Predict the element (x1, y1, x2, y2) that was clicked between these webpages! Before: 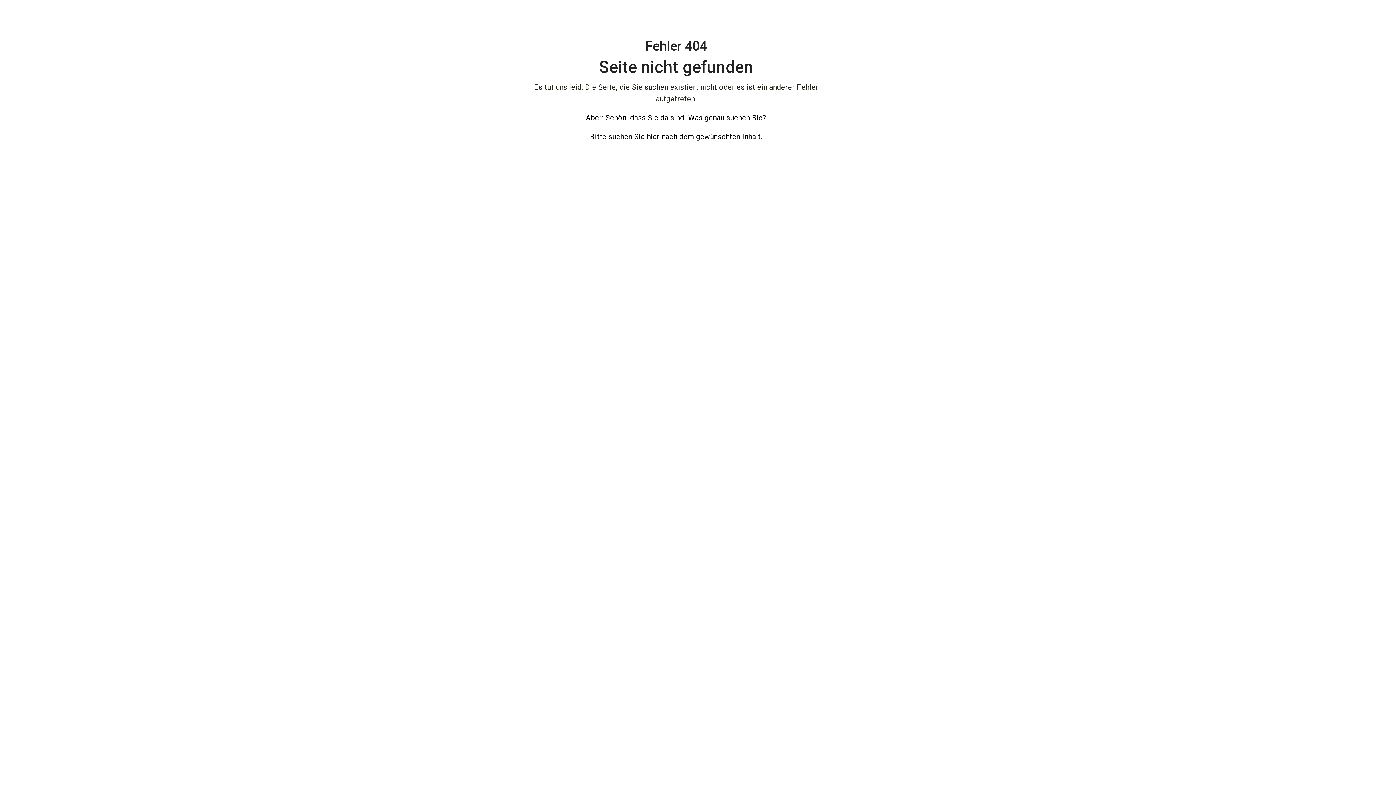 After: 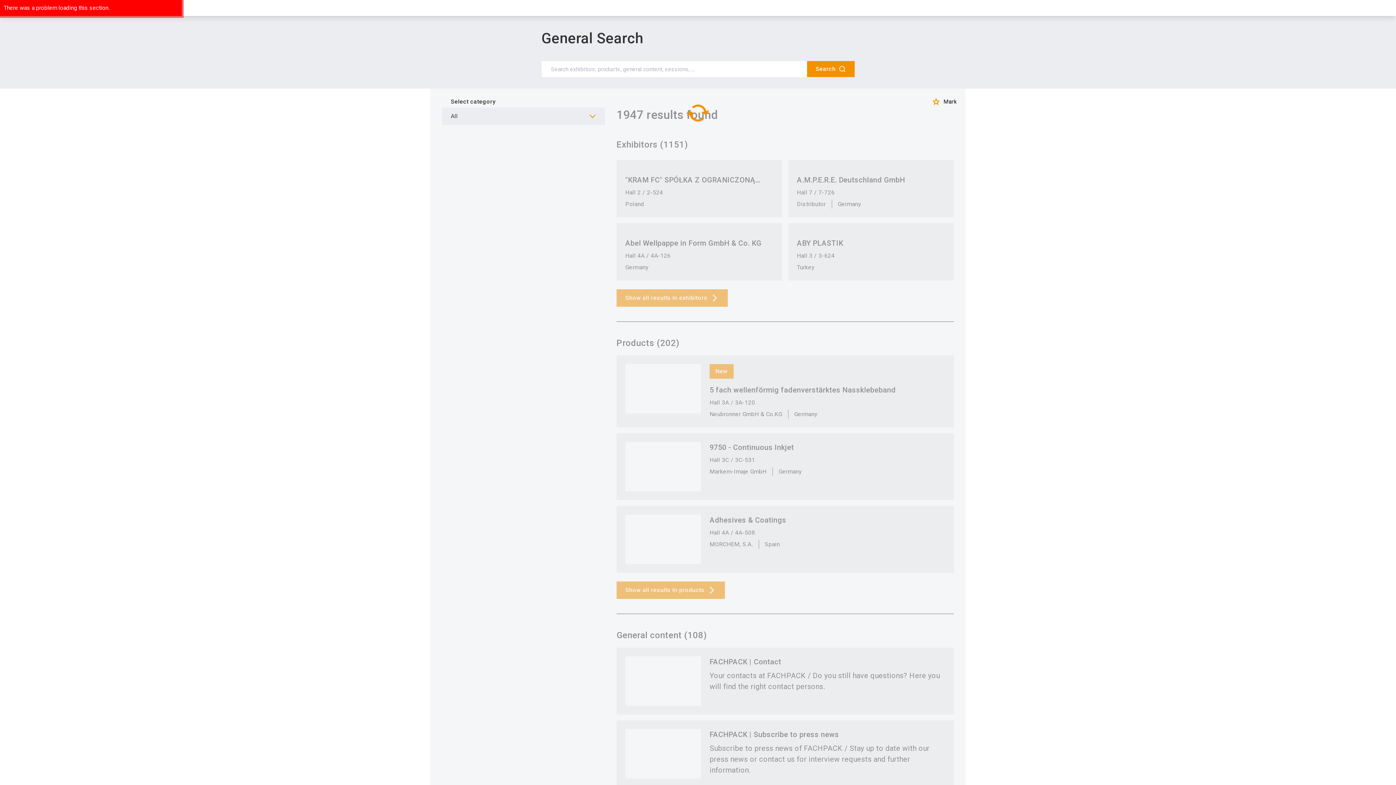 Action: label: hier bbox: (647, 132, 659, 141)